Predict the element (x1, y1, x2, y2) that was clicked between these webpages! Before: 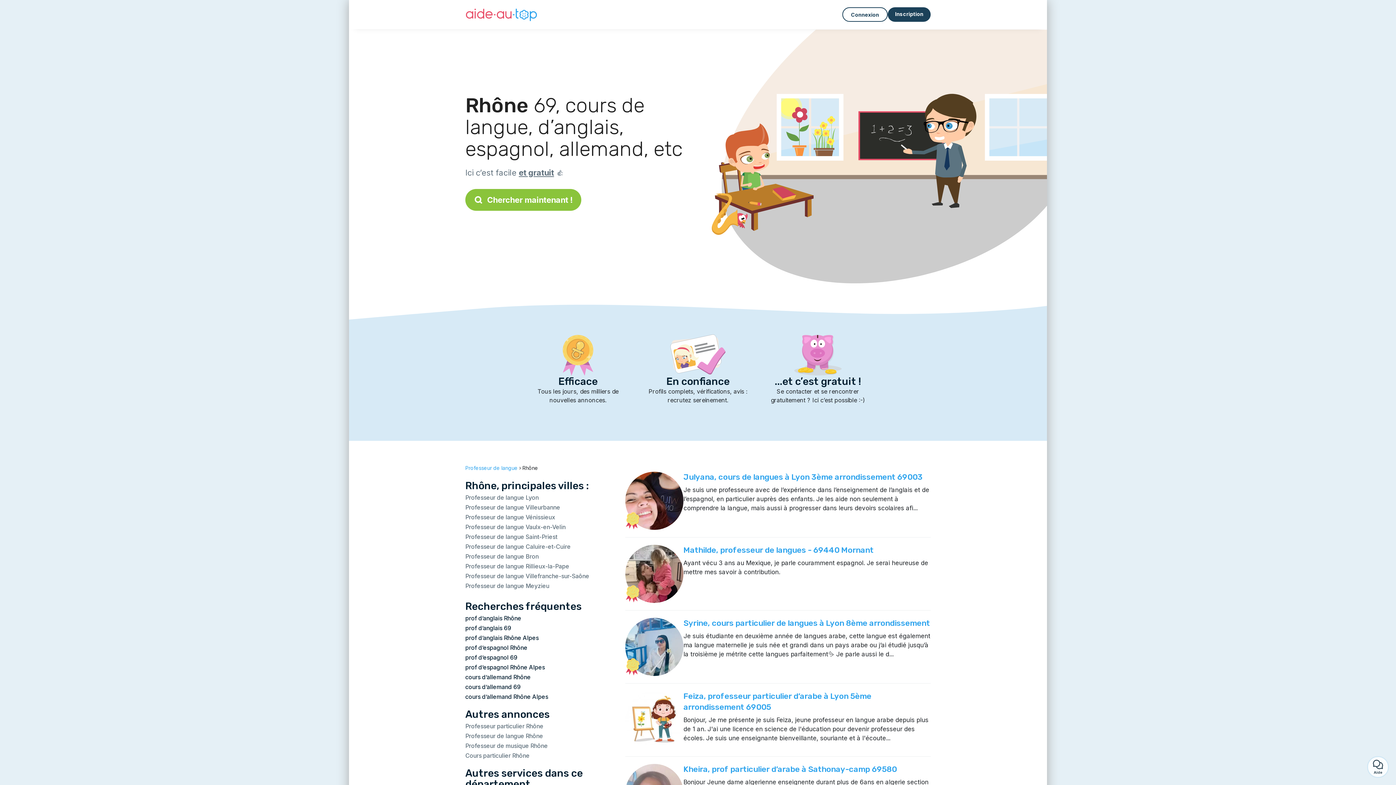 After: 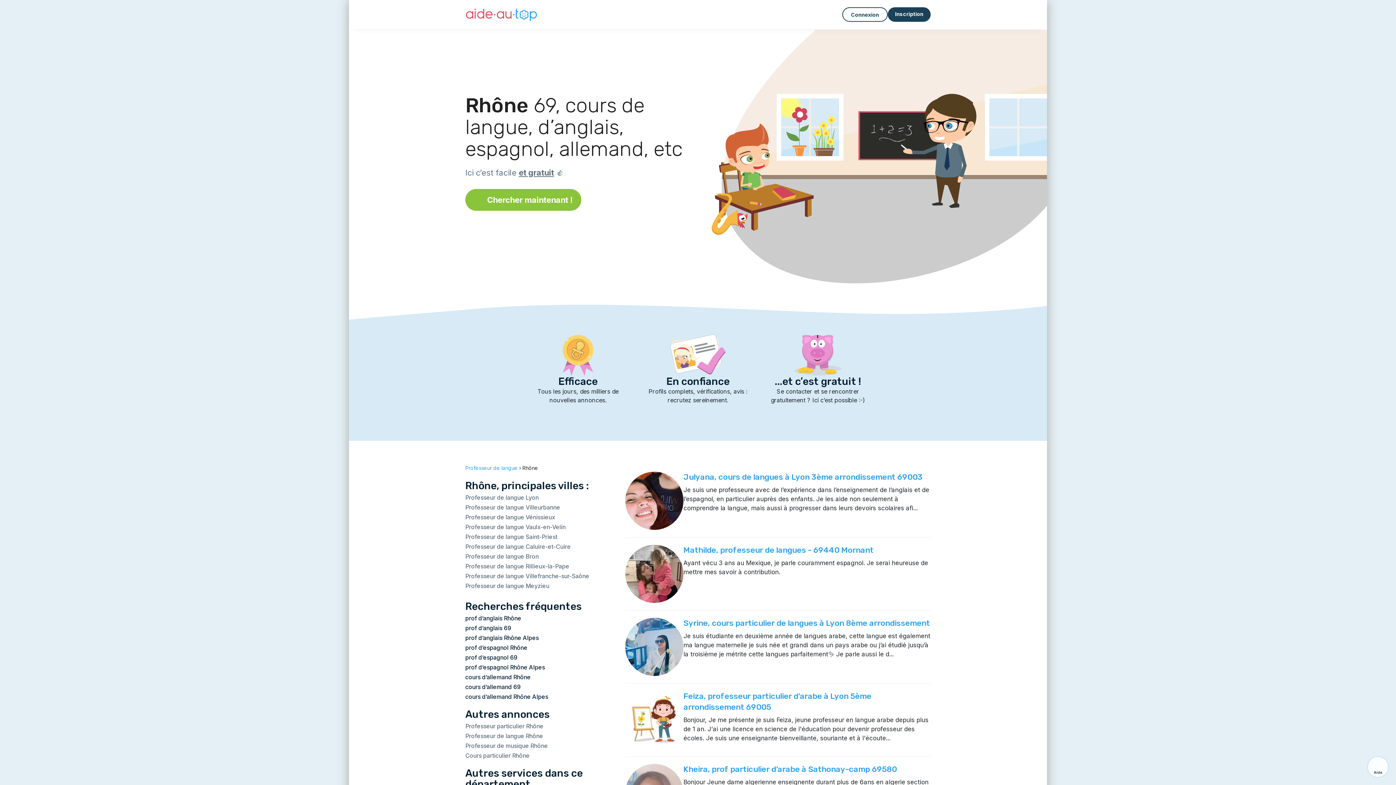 Action: bbox: (465, 732, 543, 740) label: Professeur de langue Rhône